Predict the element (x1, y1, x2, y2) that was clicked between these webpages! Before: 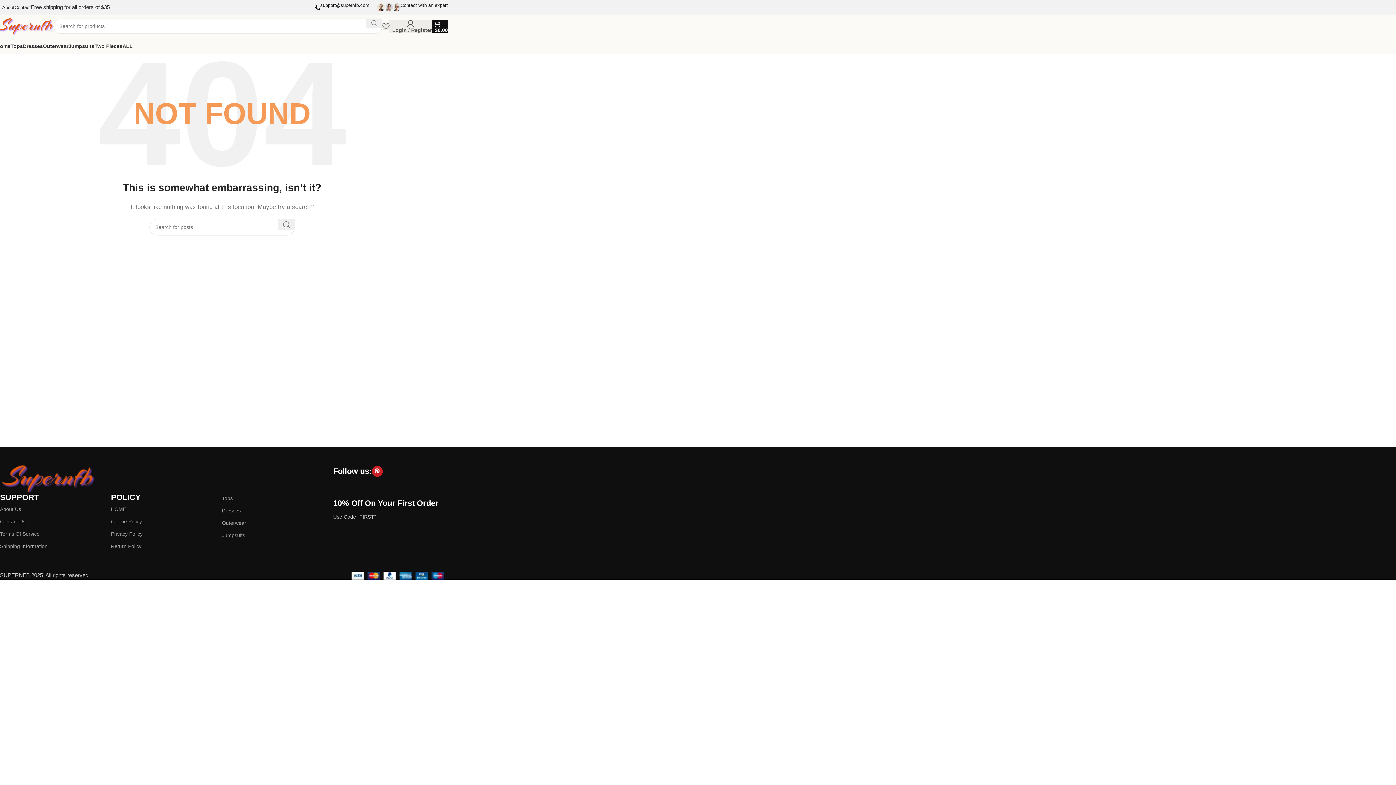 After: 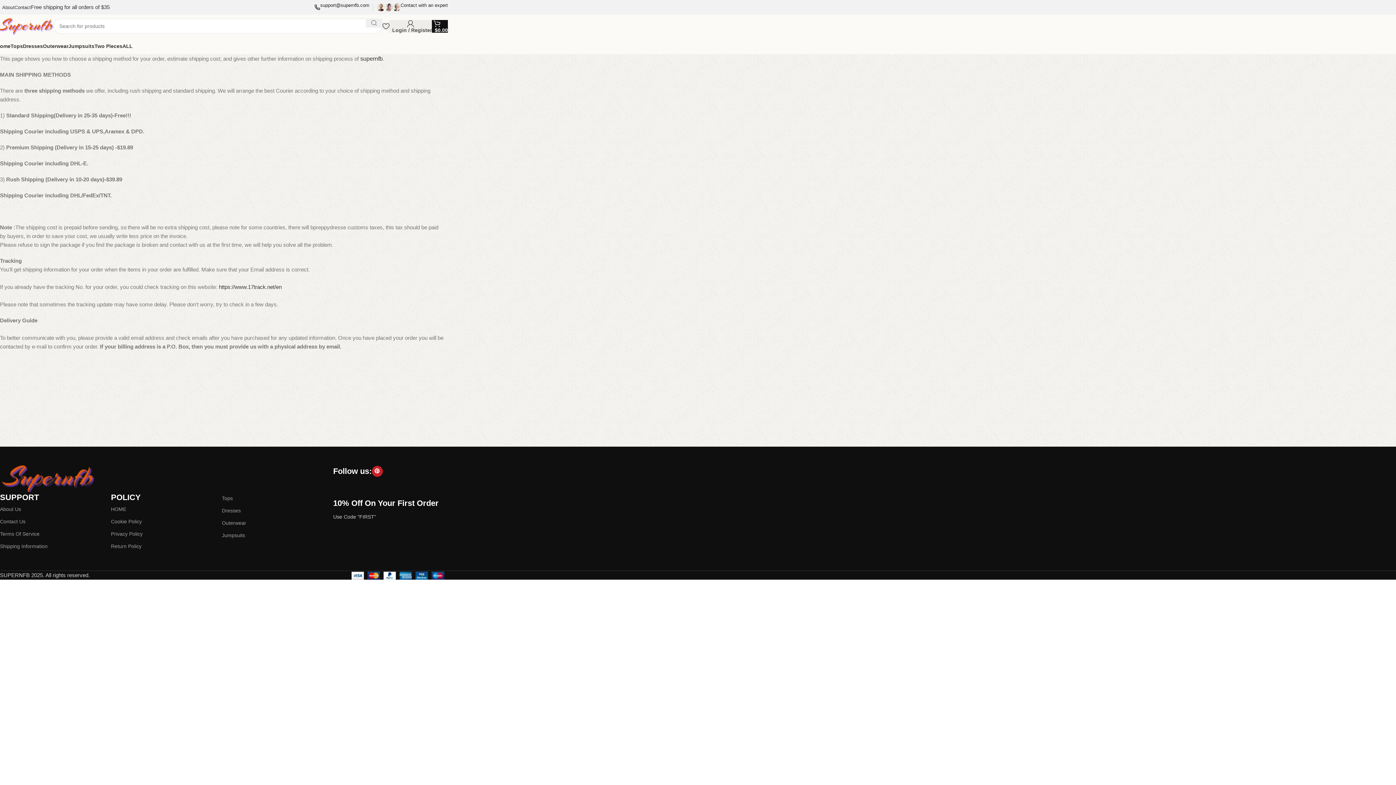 Action: bbox: (0, 540, 110, 552) label: Shipping Information